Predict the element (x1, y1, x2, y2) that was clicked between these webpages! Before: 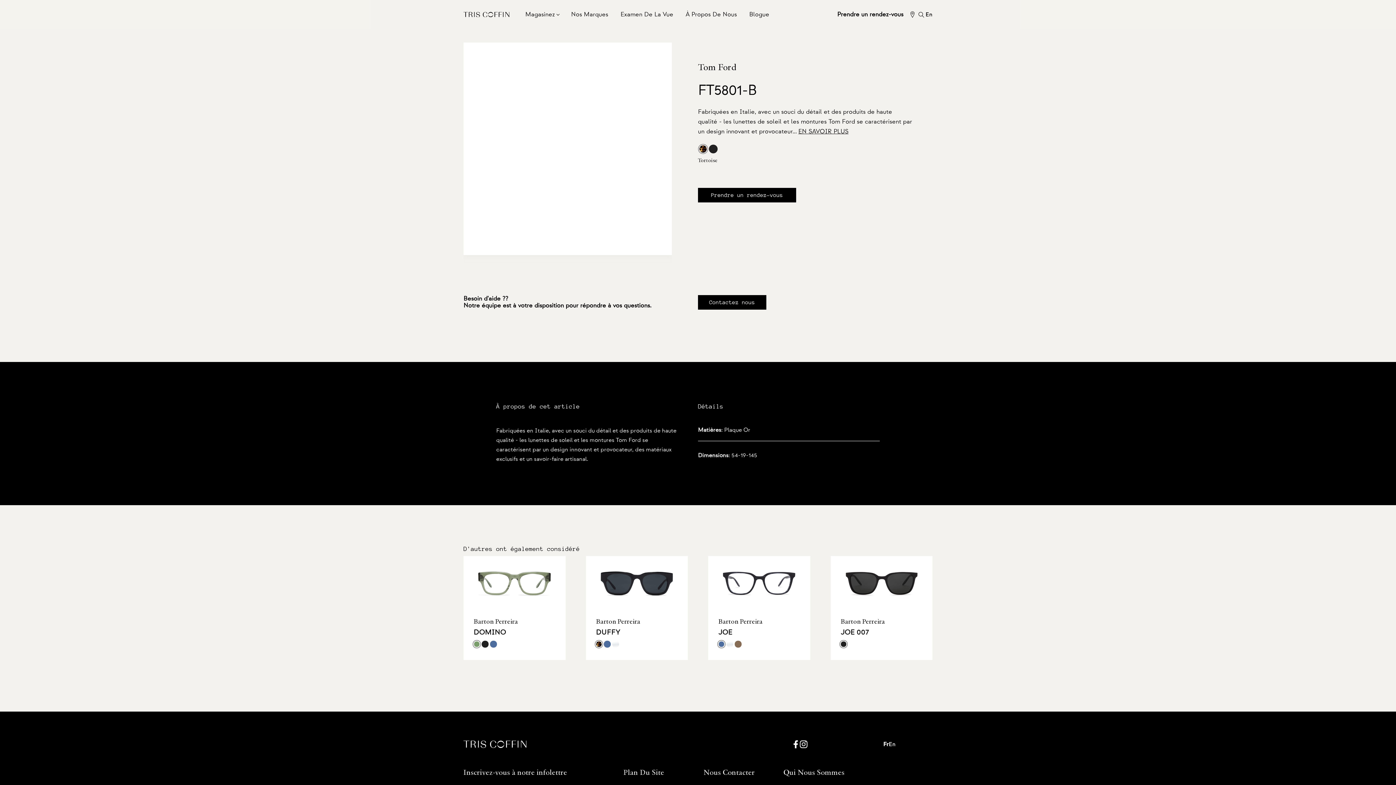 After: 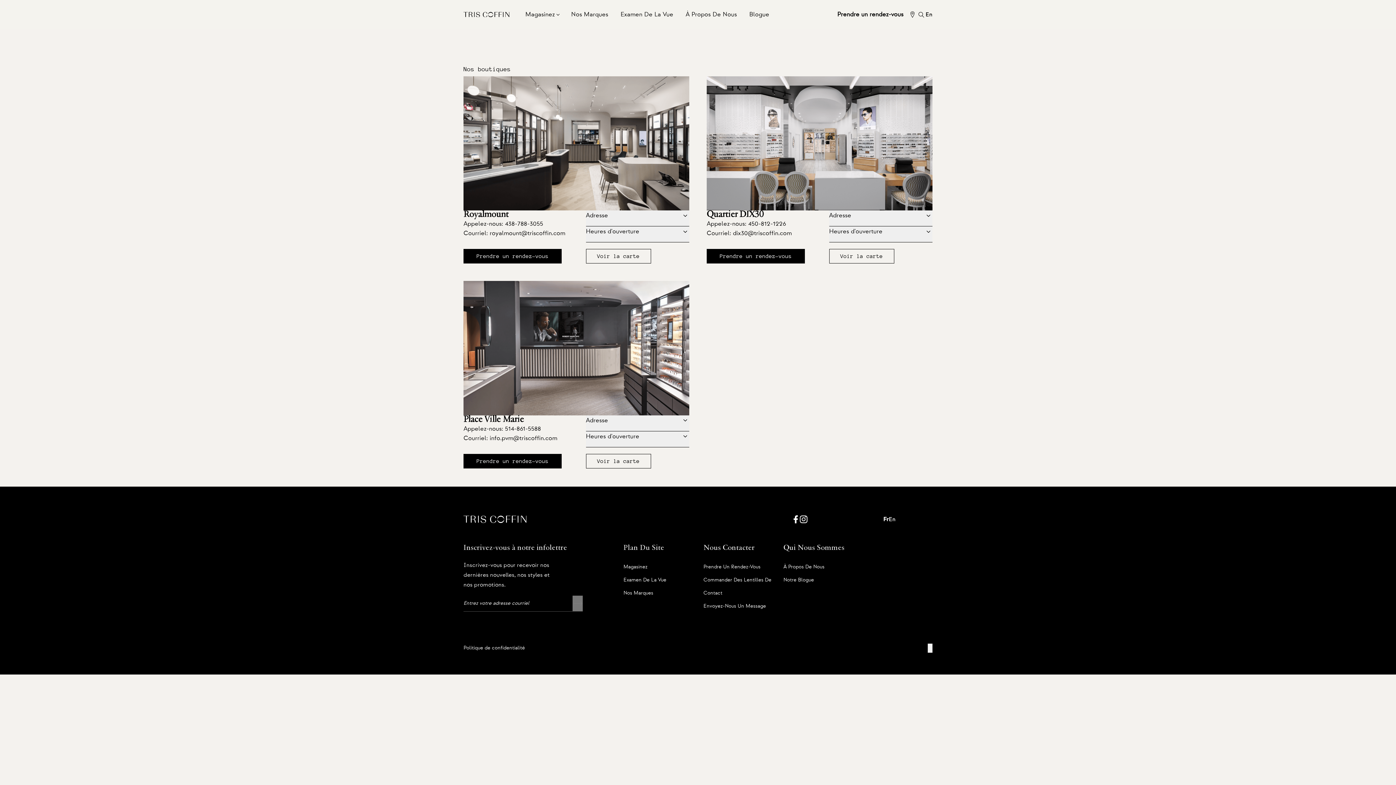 Action: bbox: (837, 0, 903, 29) label: Prendre un rendez-vous